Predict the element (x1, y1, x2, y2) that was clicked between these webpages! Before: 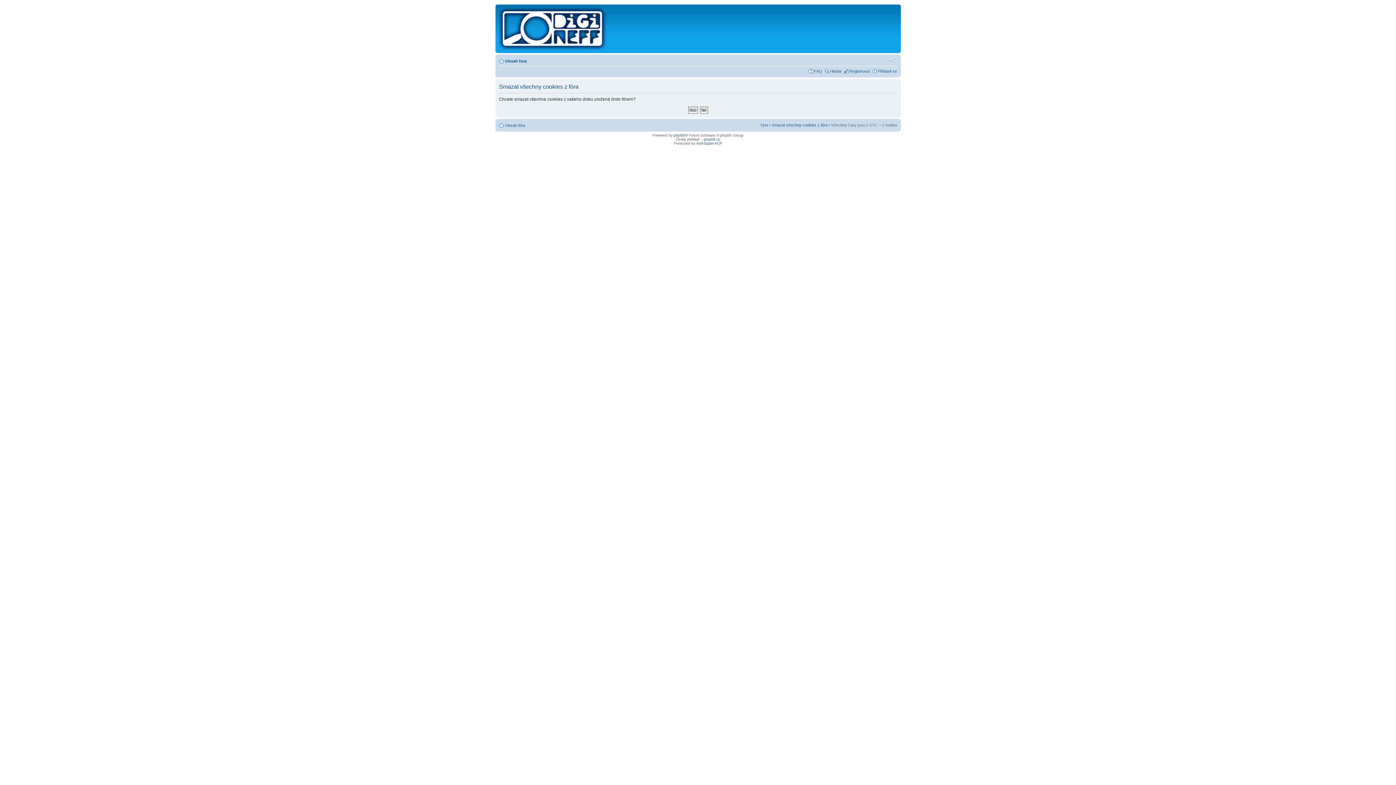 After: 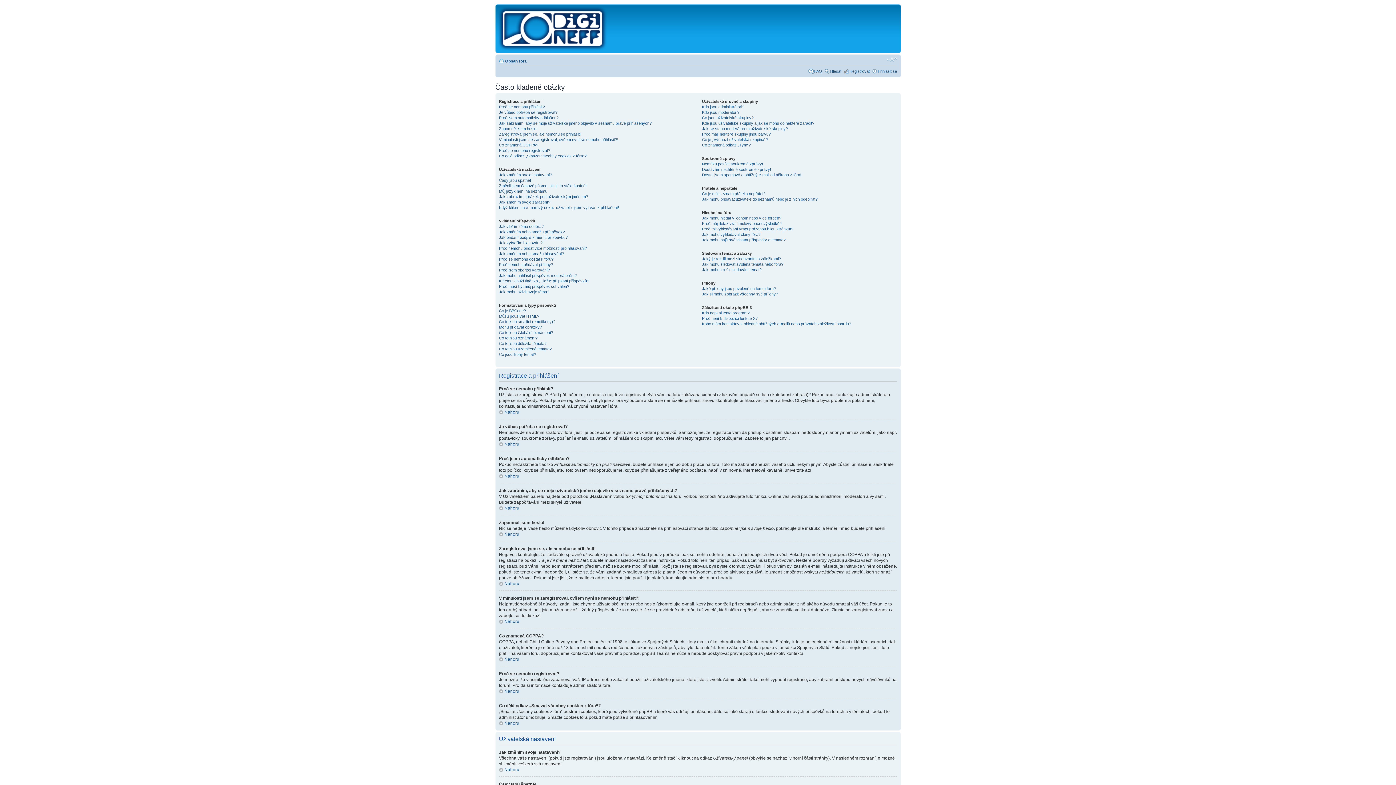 Action: bbox: (814, 69, 822, 73) label: FAQ